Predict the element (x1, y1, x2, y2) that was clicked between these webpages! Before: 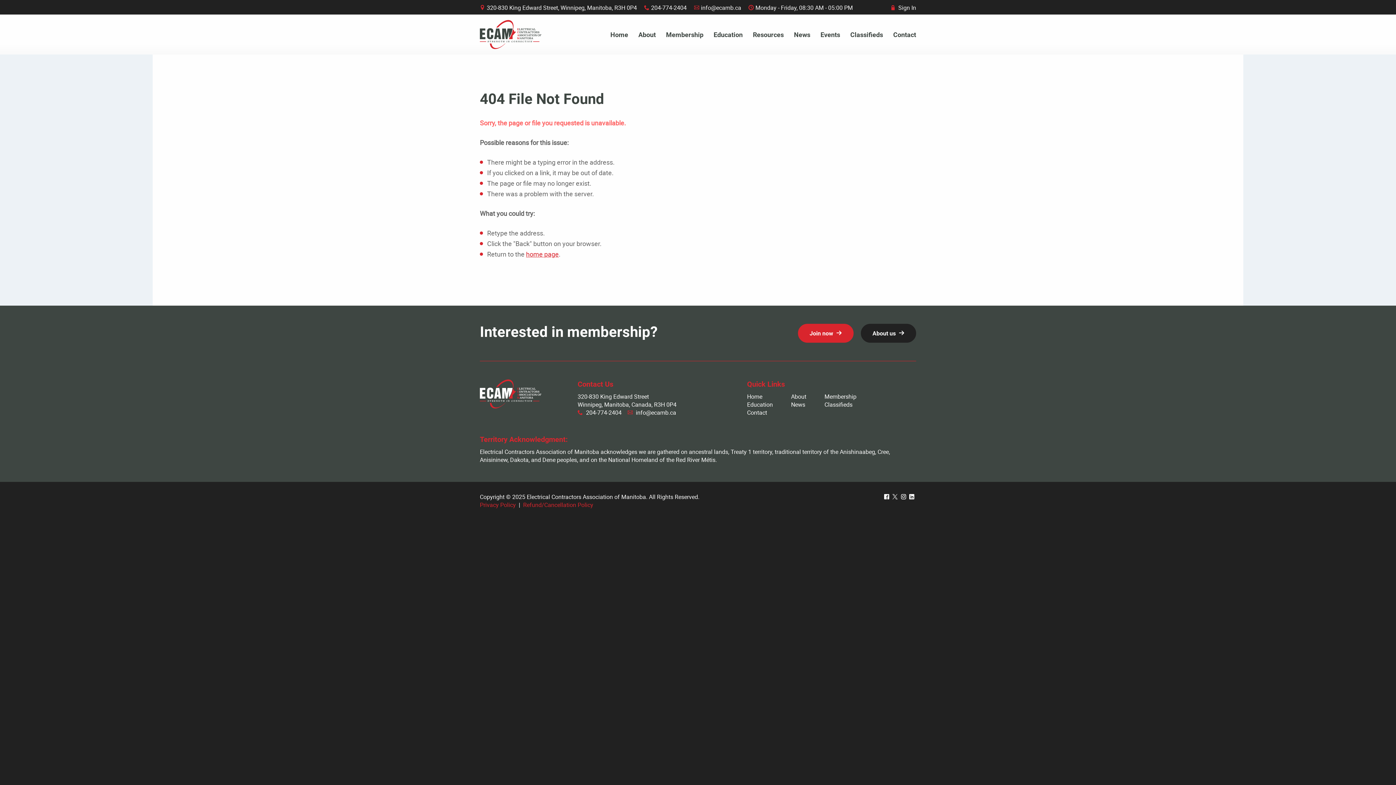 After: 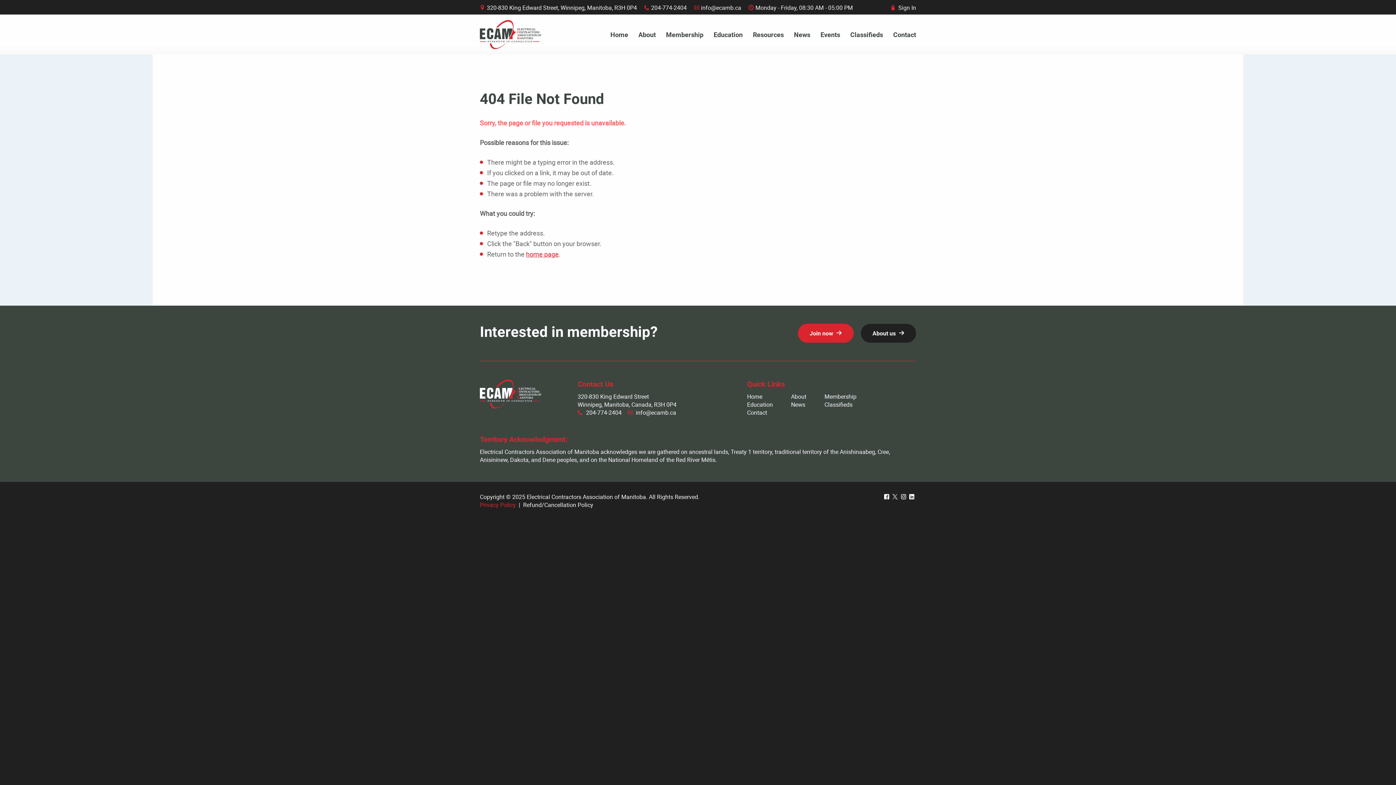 Action: bbox: (523, 501, 593, 509) label: Refund/Cancellation Policy